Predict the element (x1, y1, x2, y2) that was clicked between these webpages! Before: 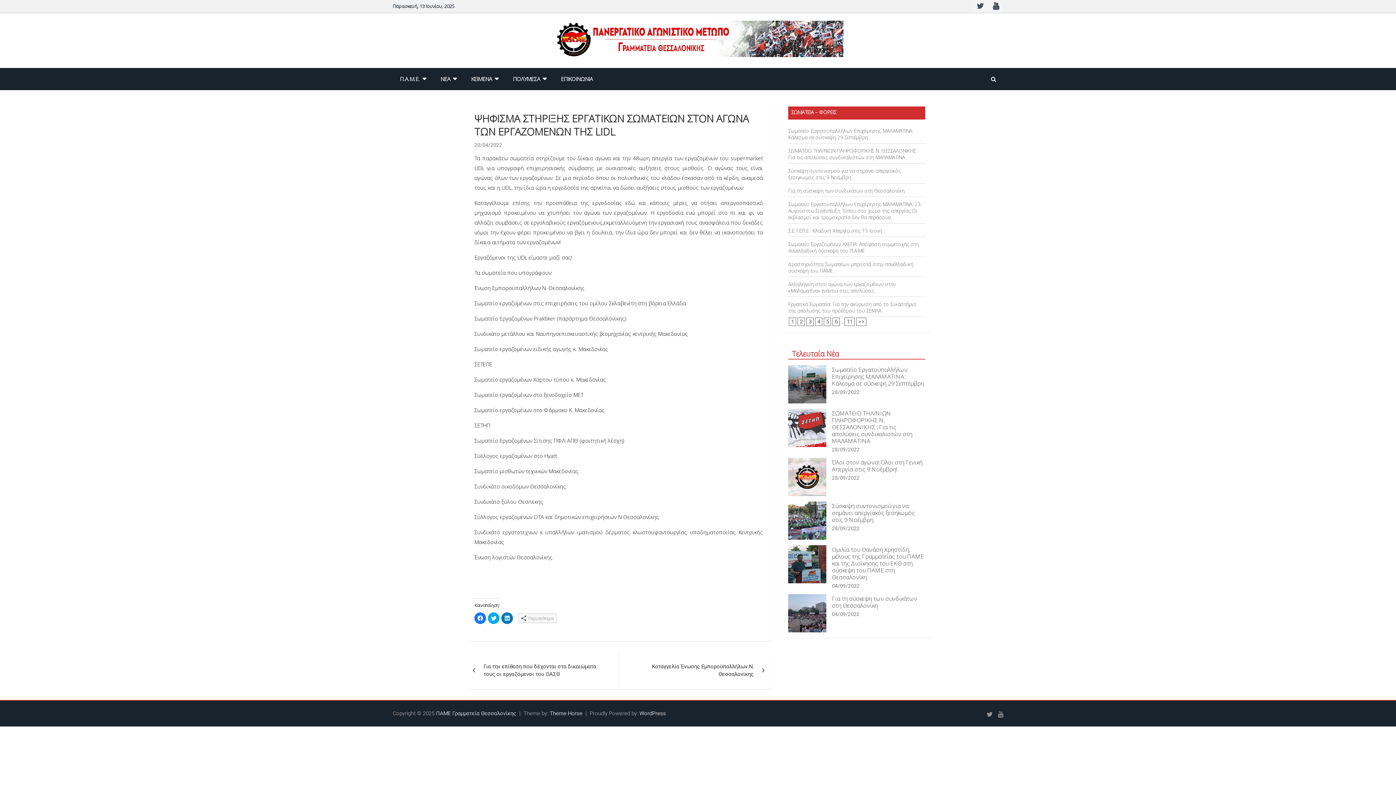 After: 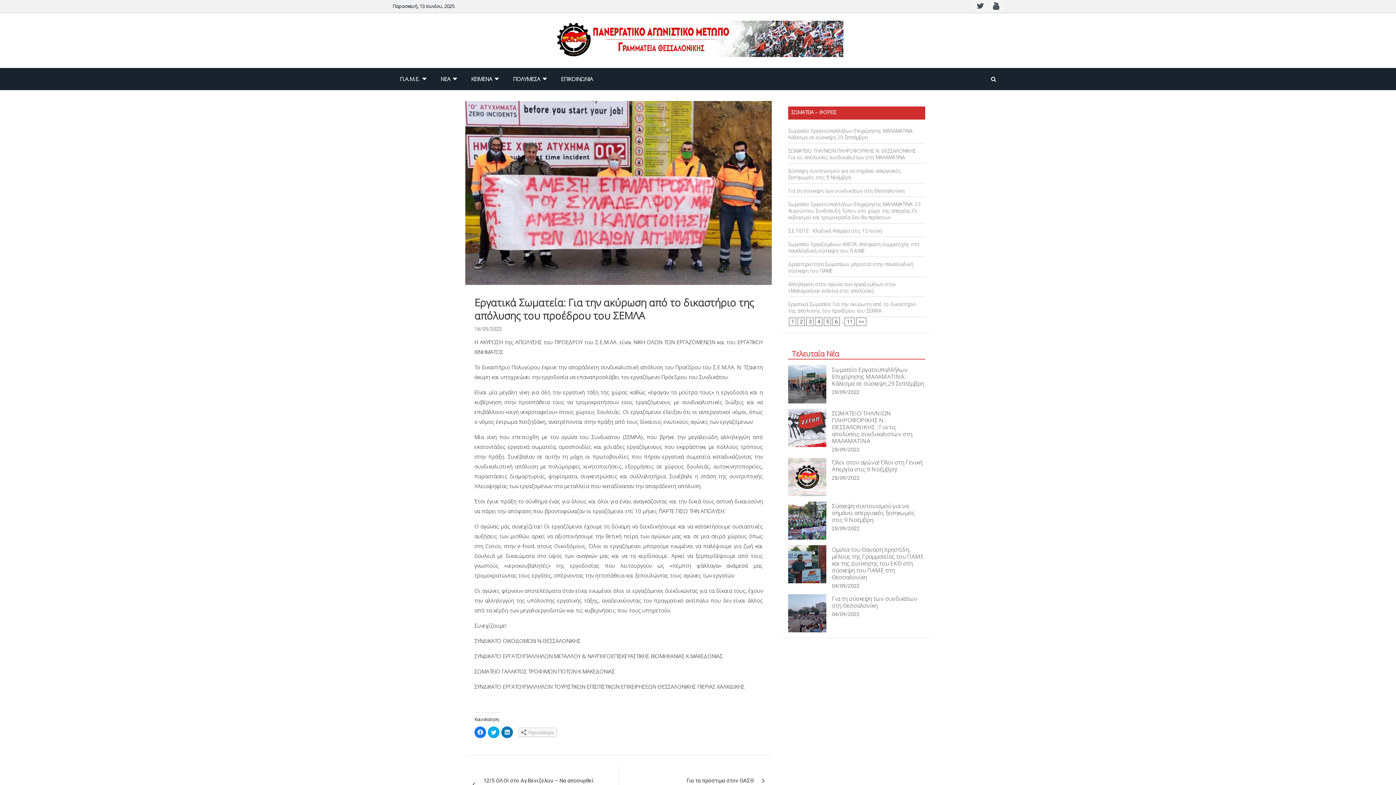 Action: bbox: (788, 301, 916, 314) label: Εργατικά Σωματεία: Για την ακύρωση από το δικαστήριο της απόλυσης του προέδρου του ΣΕΜΛΑ